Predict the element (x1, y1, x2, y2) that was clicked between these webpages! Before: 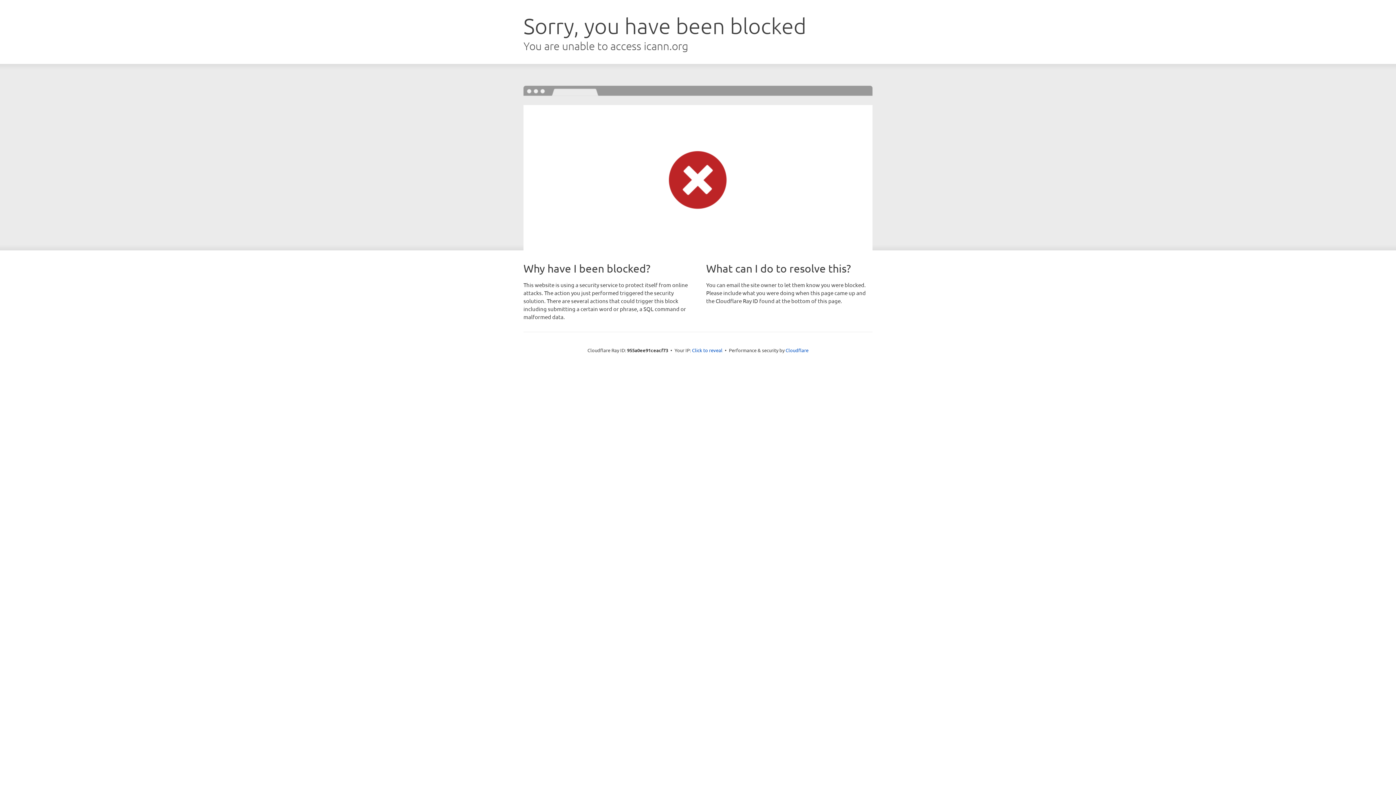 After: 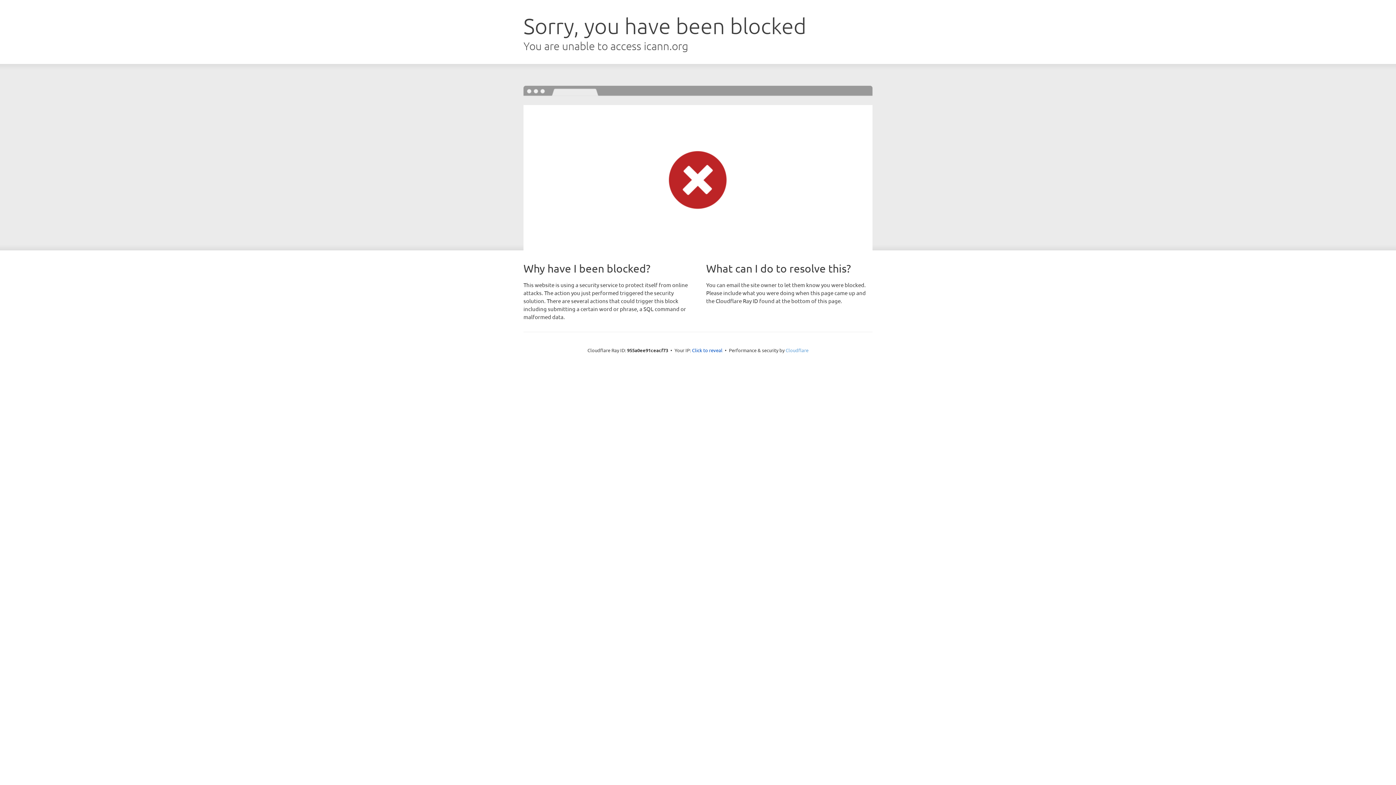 Action: bbox: (785, 347, 808, 353) label: Cloudflare